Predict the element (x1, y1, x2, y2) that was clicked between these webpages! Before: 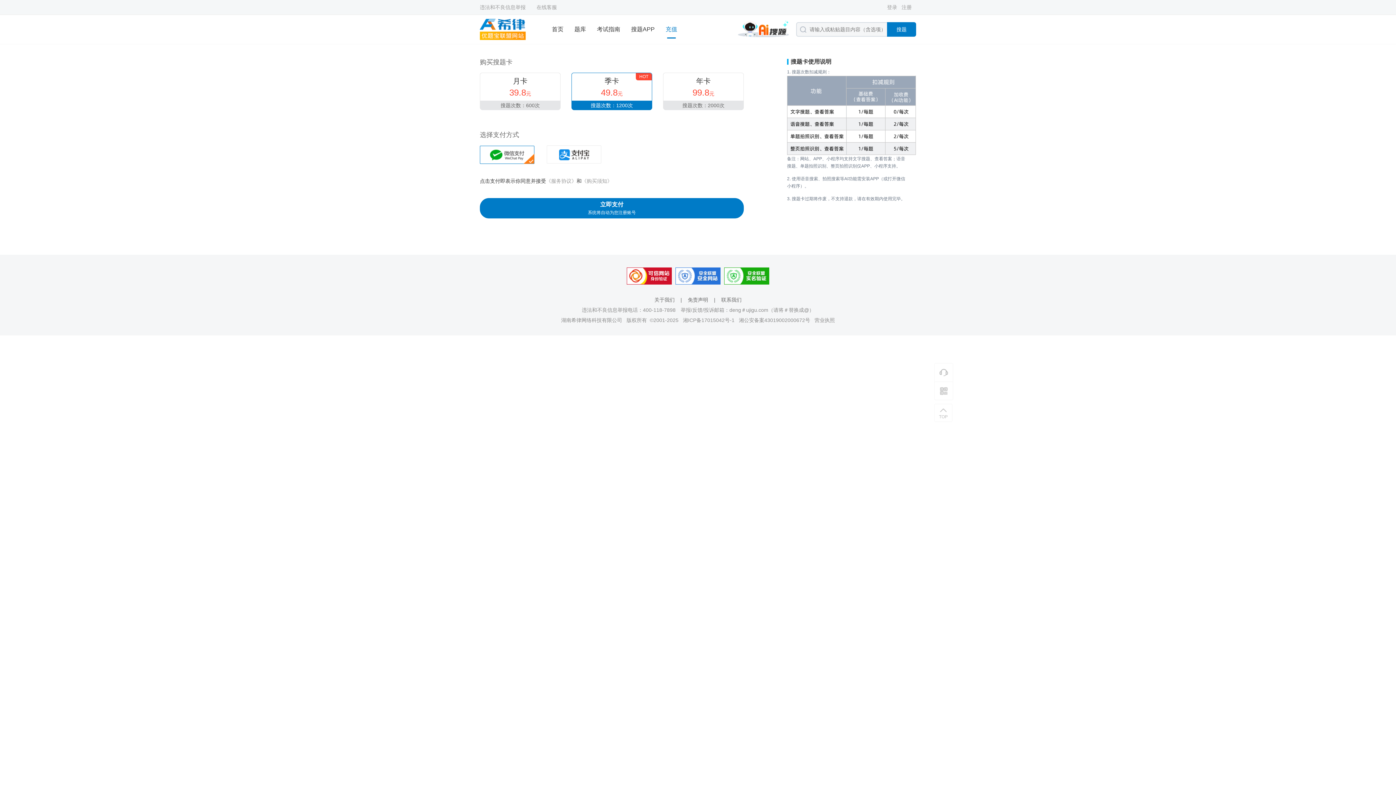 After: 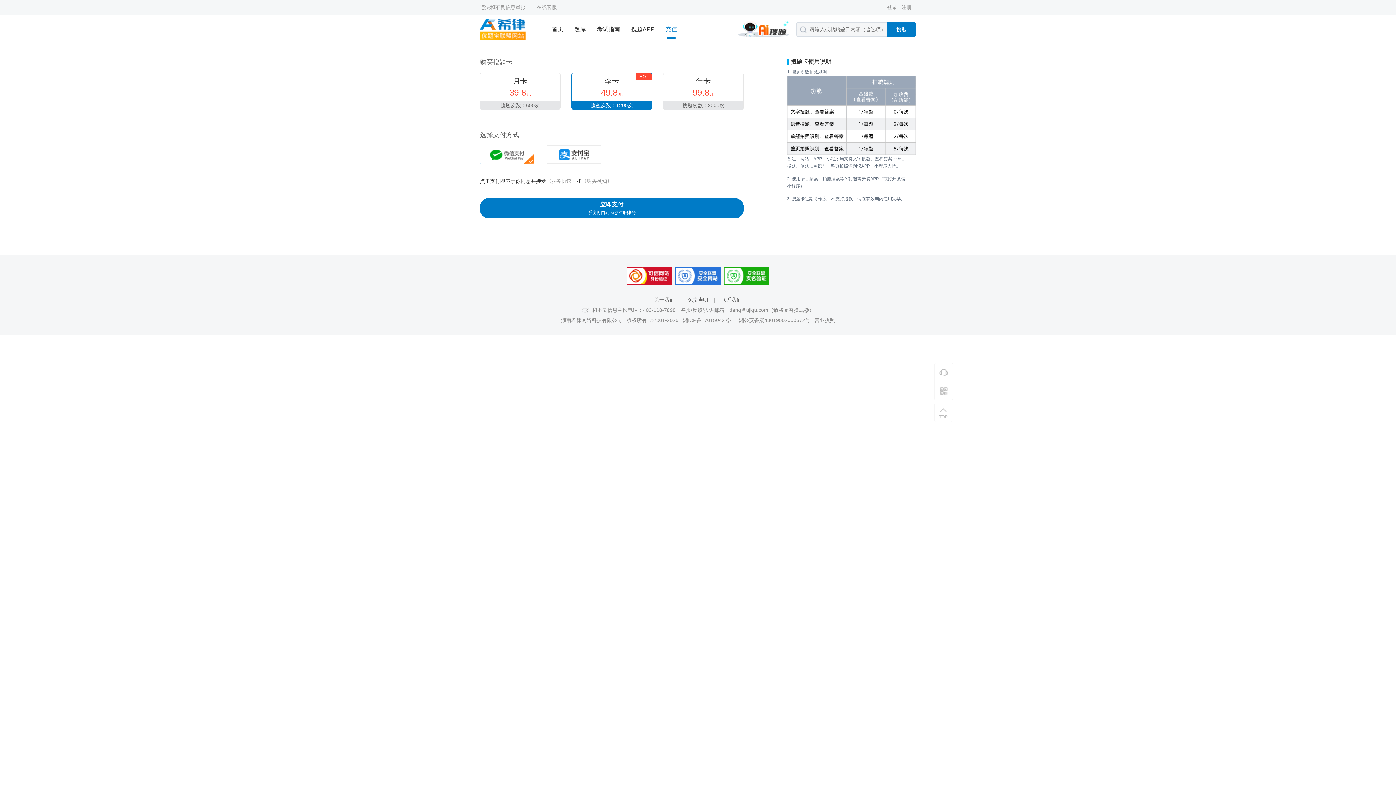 Action: label: 在线客服 bbox: (536, 0, 557, 14)